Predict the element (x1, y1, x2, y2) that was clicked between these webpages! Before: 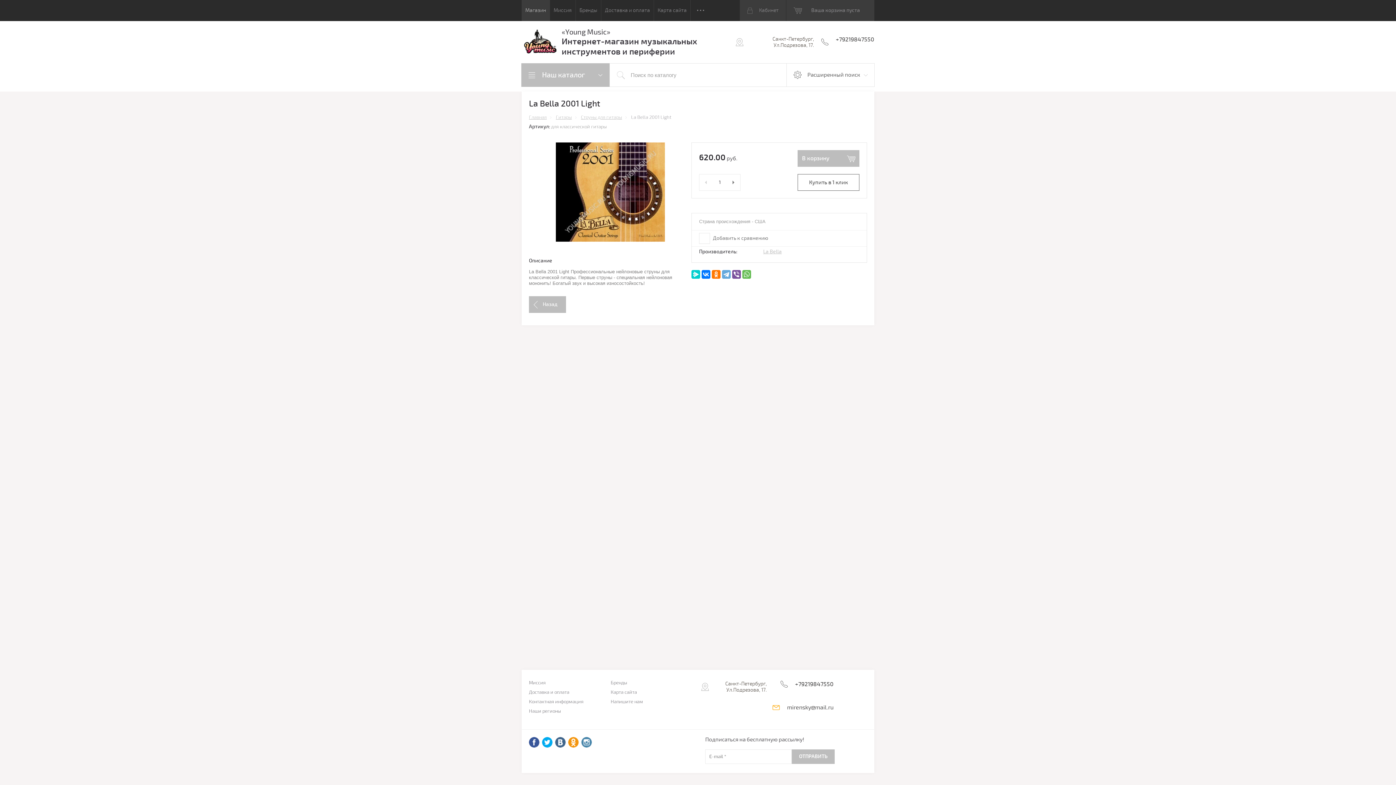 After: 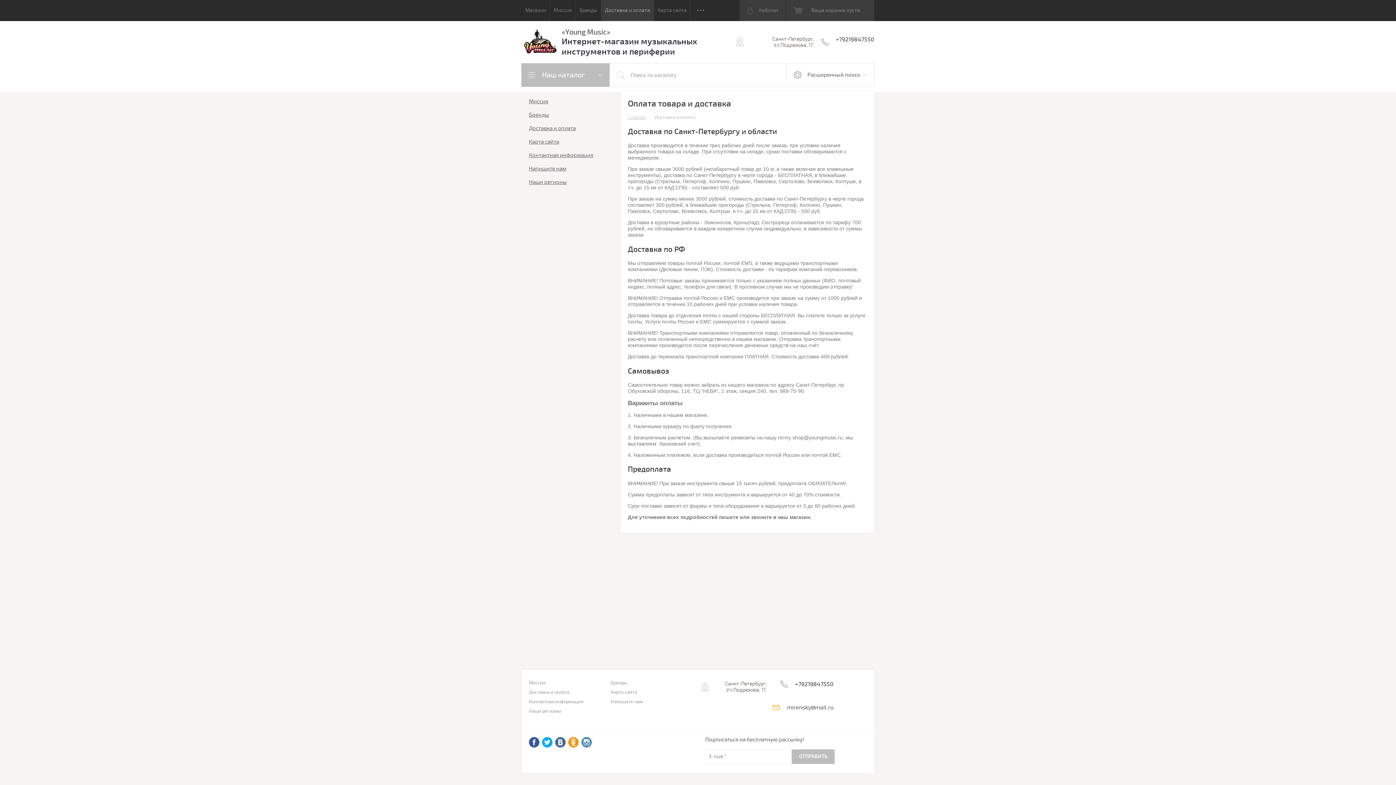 Action: label: Доставка и оплата bbox: (529, 690, 580, 695)